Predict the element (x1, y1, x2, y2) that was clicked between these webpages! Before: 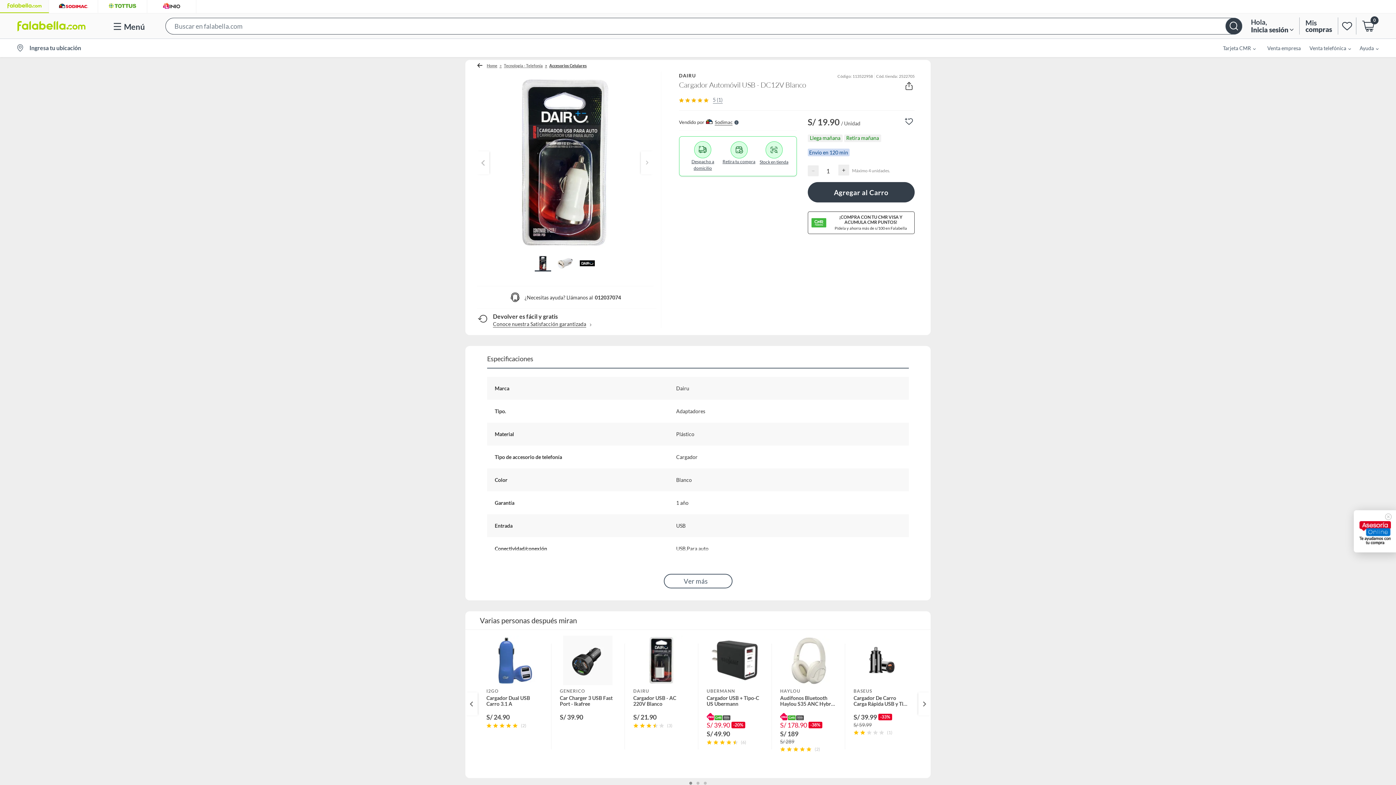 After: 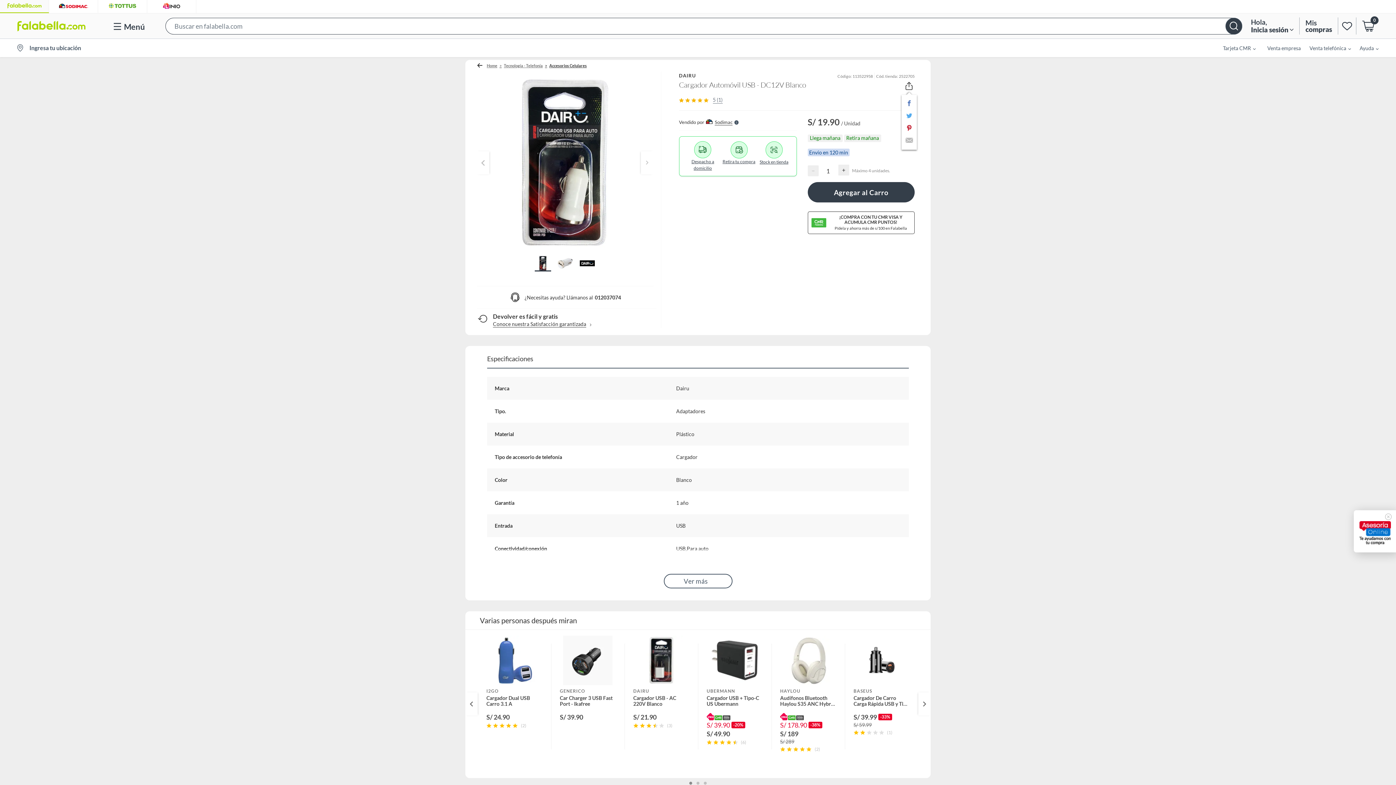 Action: bbox: (903, 80, 914, 92)